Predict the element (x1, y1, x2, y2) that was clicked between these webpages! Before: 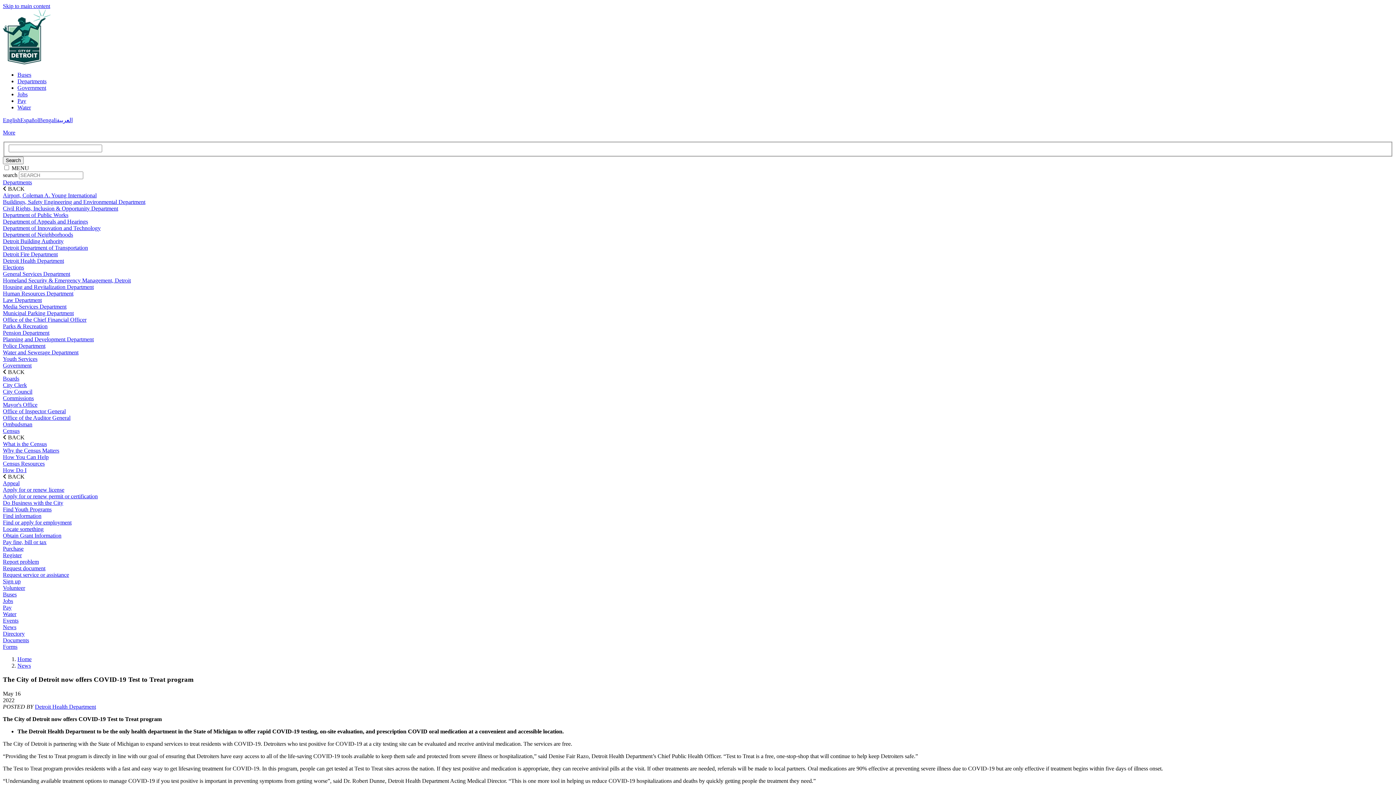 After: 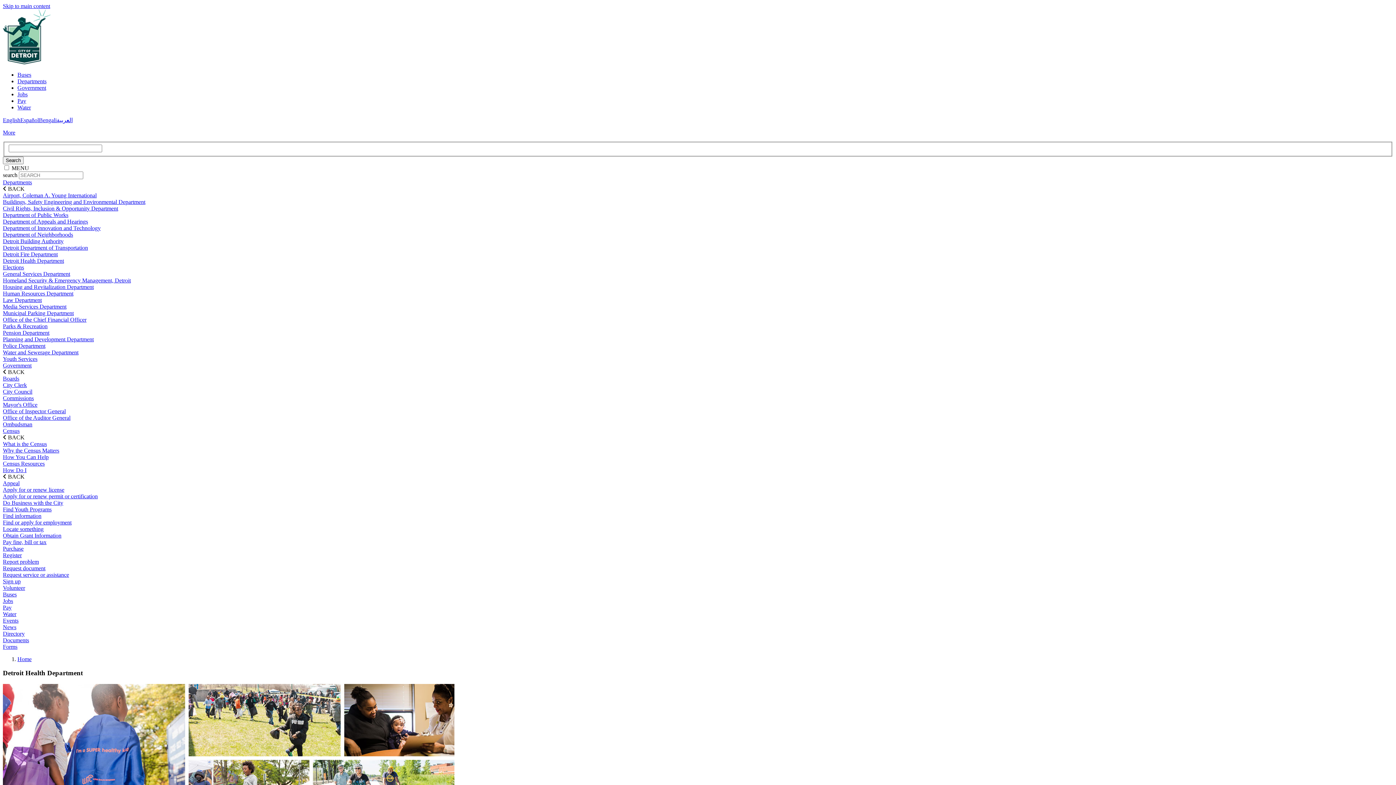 Action: label: Detroit Health Department bbox: (2, 257, 64, 263)